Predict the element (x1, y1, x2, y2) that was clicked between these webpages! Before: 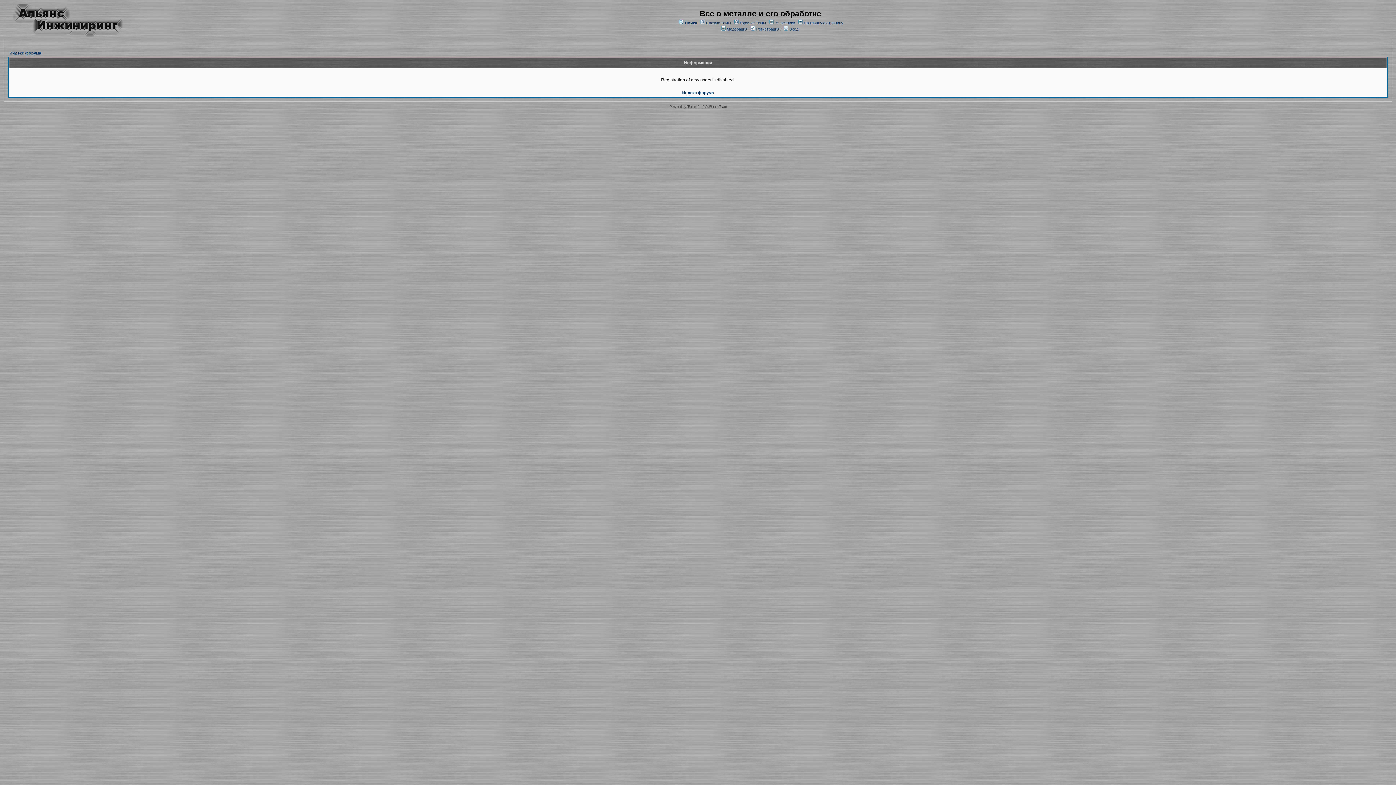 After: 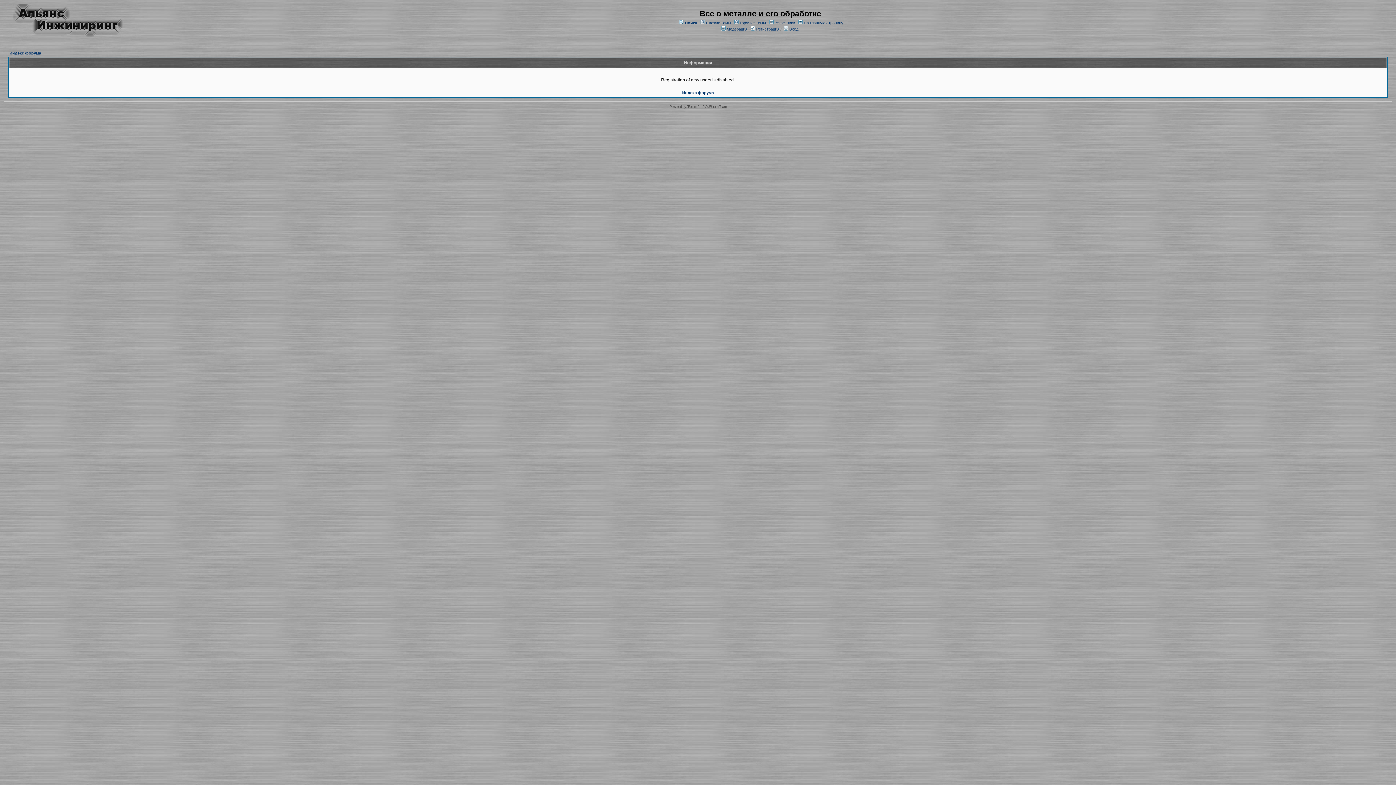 Action: bbox: (750, 26, 779, 31) label:  Регистрация